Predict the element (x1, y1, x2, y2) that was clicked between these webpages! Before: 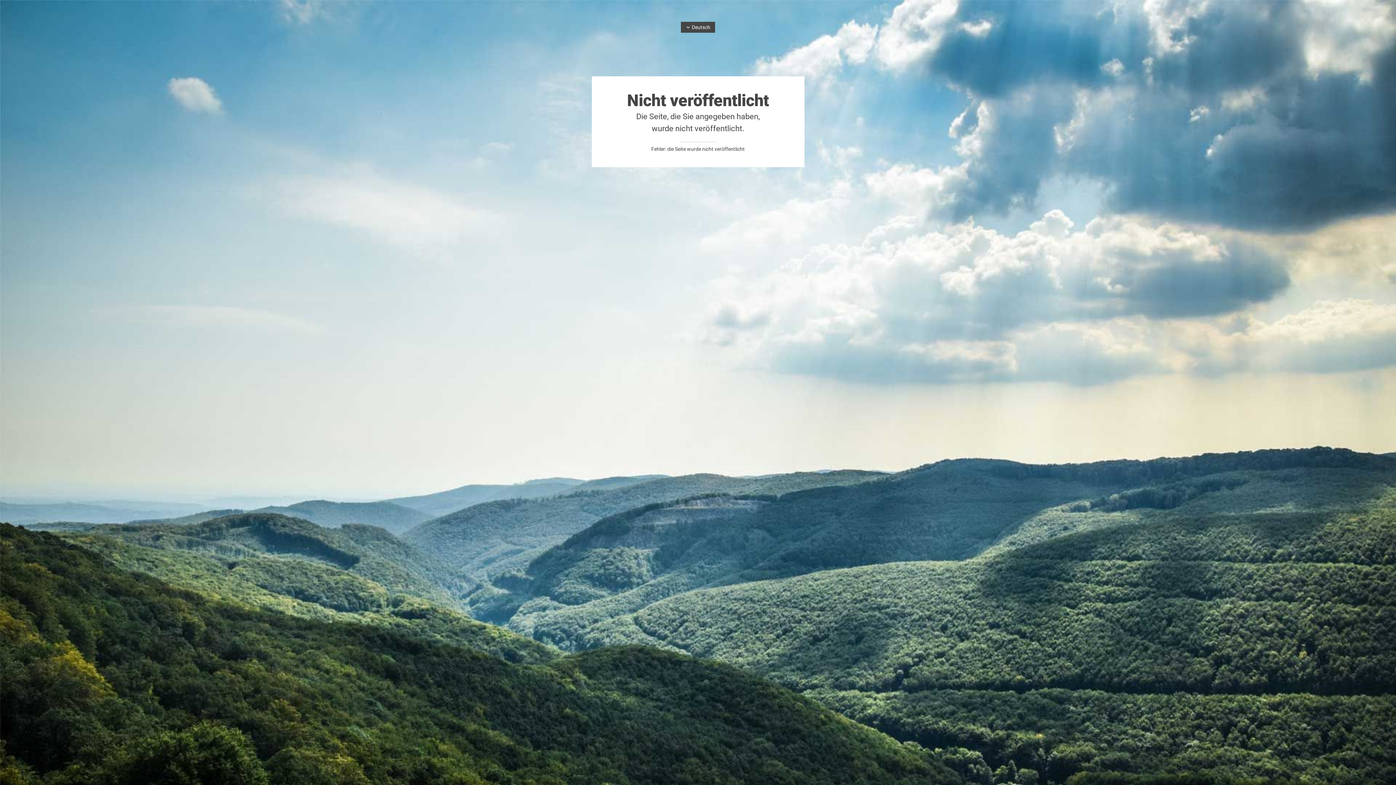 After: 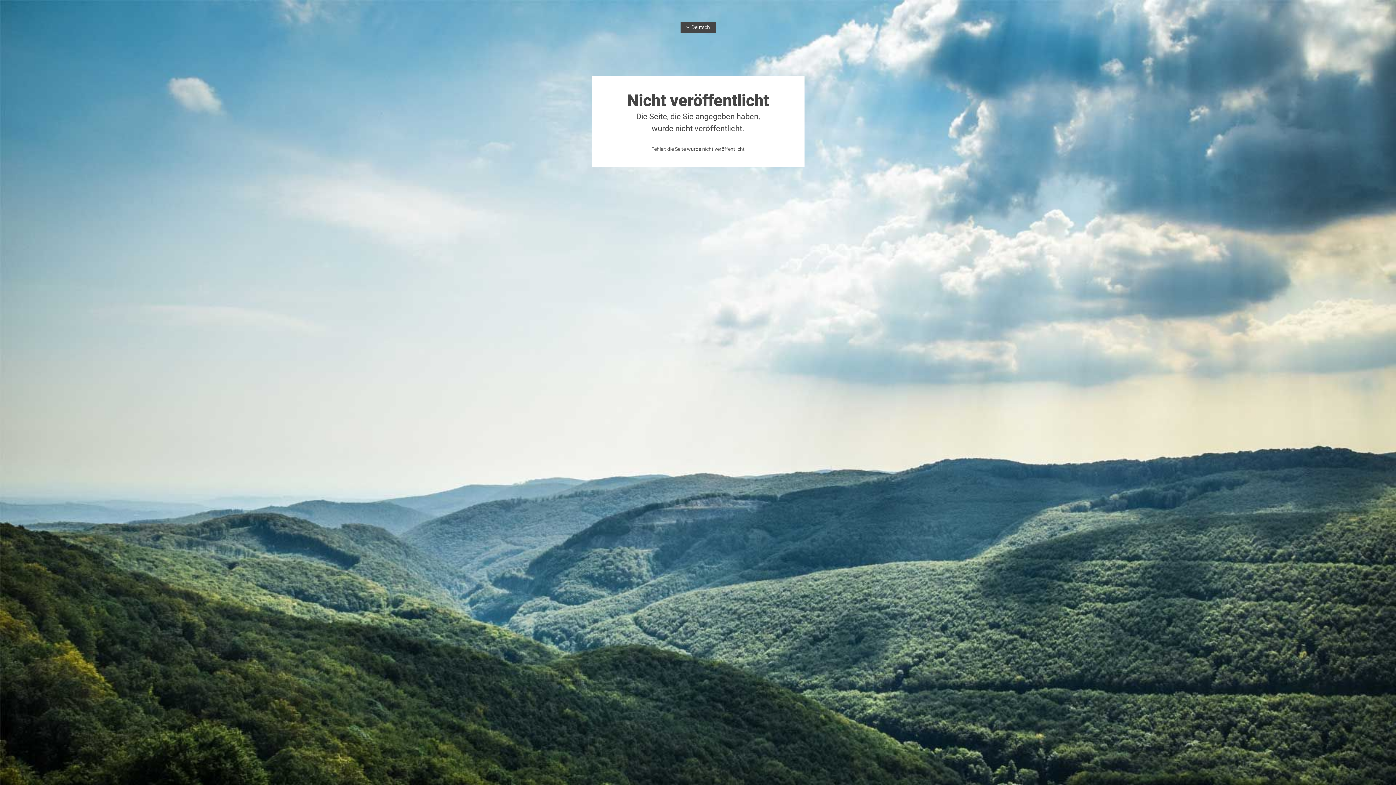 Action: bbox: (686, 24, 710, 30) label: Deutsch